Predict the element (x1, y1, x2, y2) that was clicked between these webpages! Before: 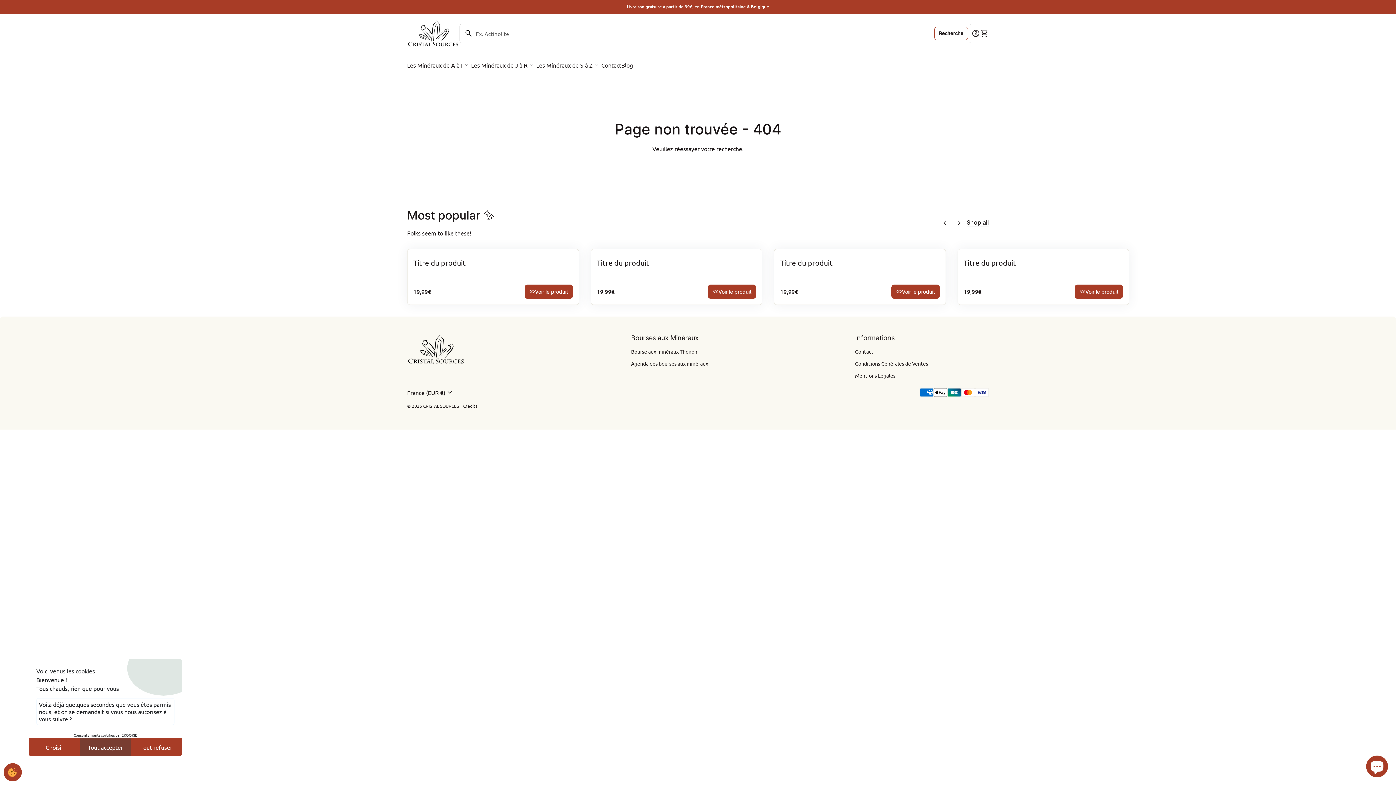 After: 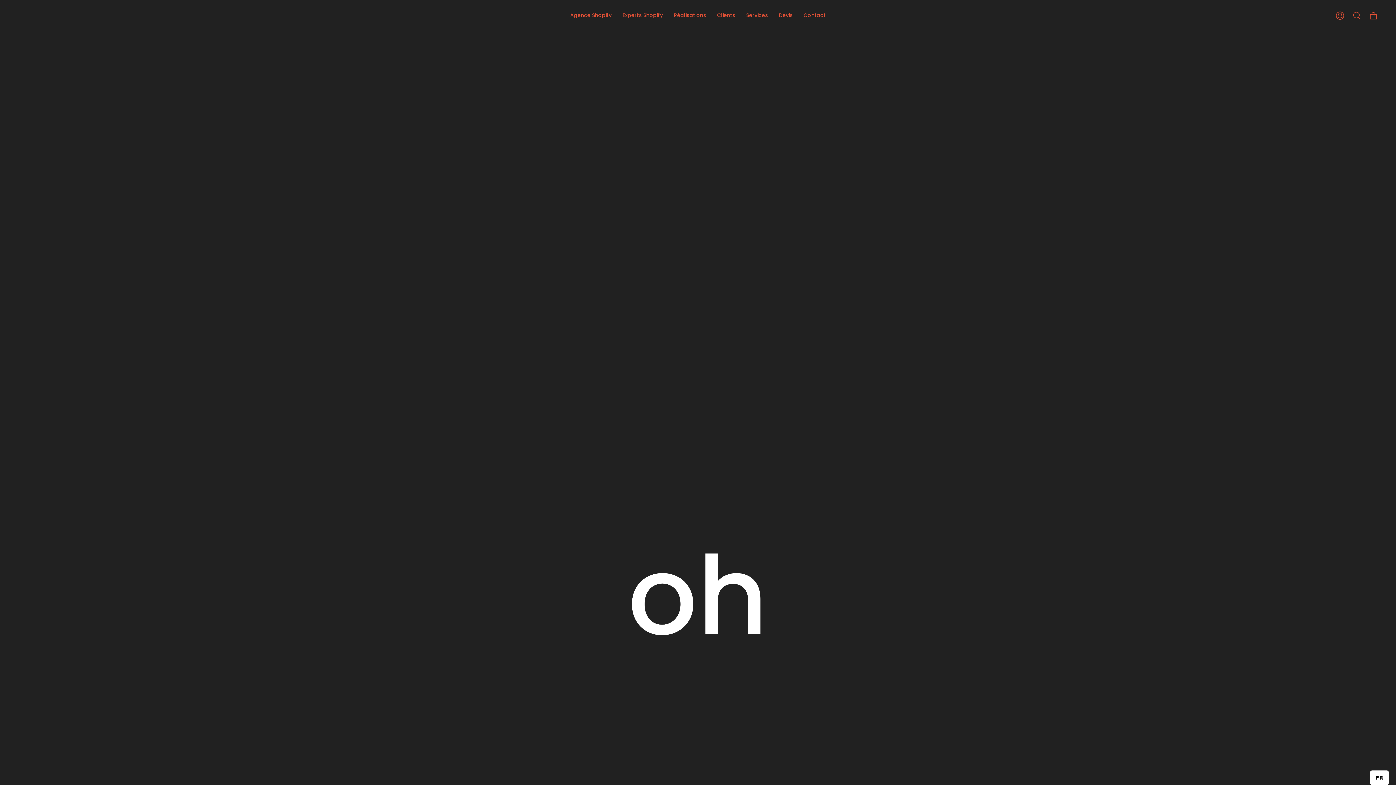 Action: label: Crédits bbox: (463, 403, 477, 409)